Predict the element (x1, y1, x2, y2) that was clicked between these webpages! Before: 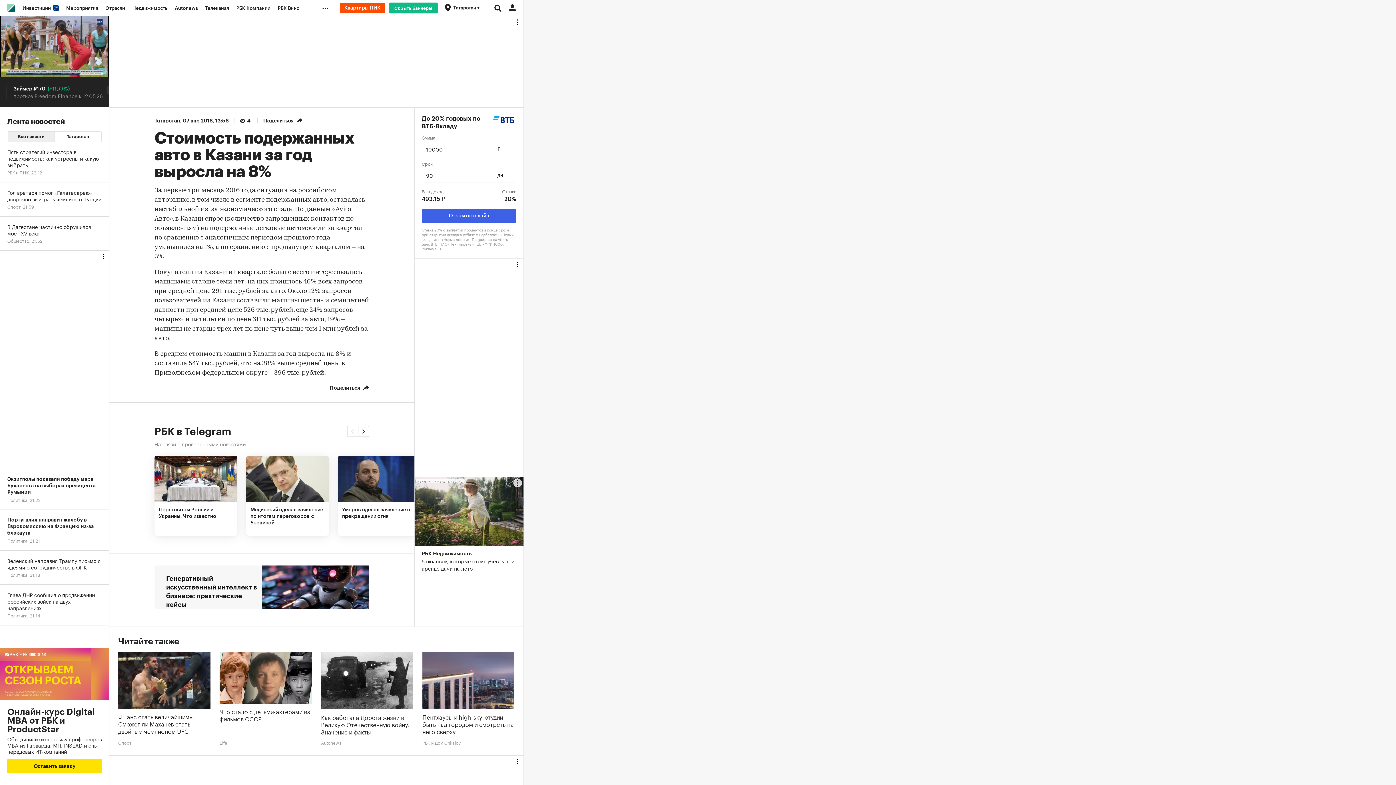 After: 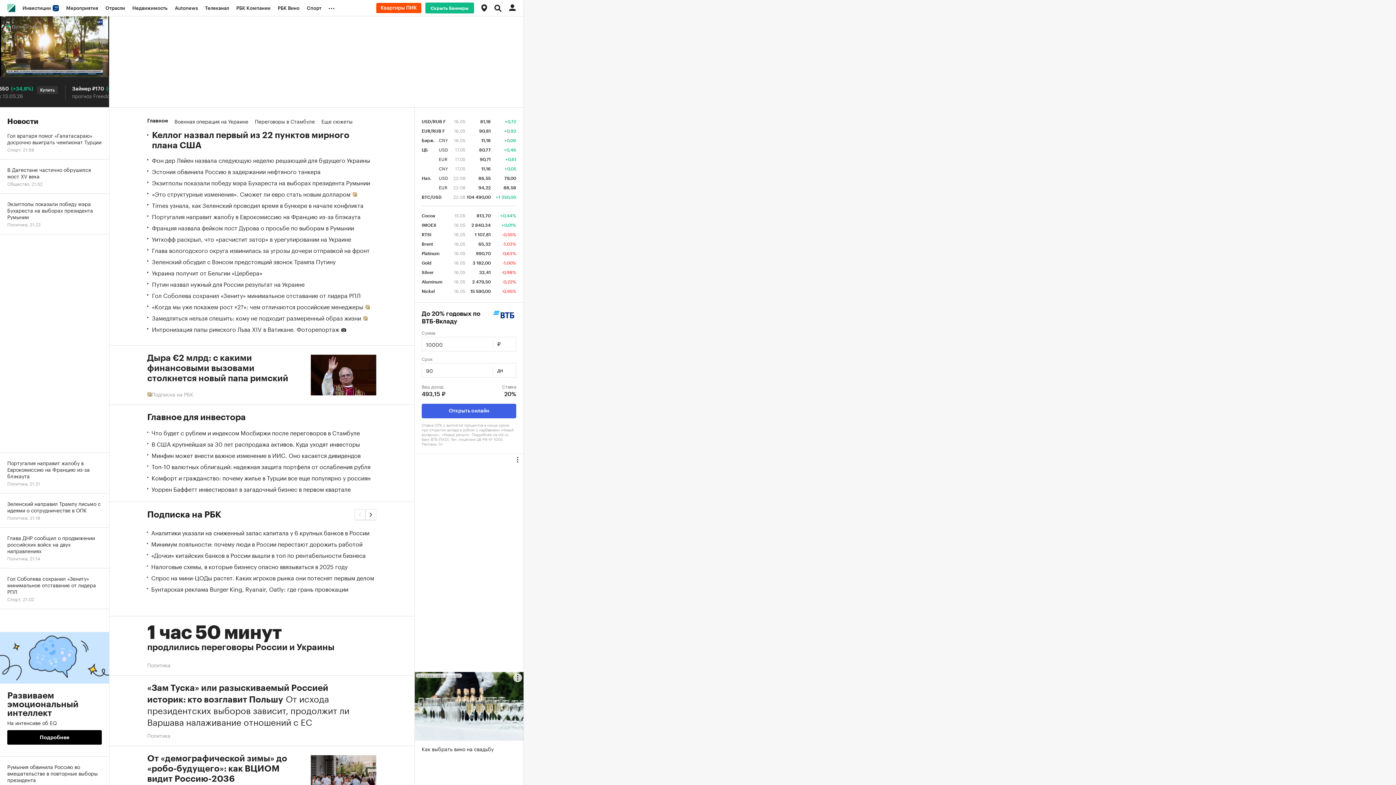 Action: bbox: (7, 4, 15, 12)